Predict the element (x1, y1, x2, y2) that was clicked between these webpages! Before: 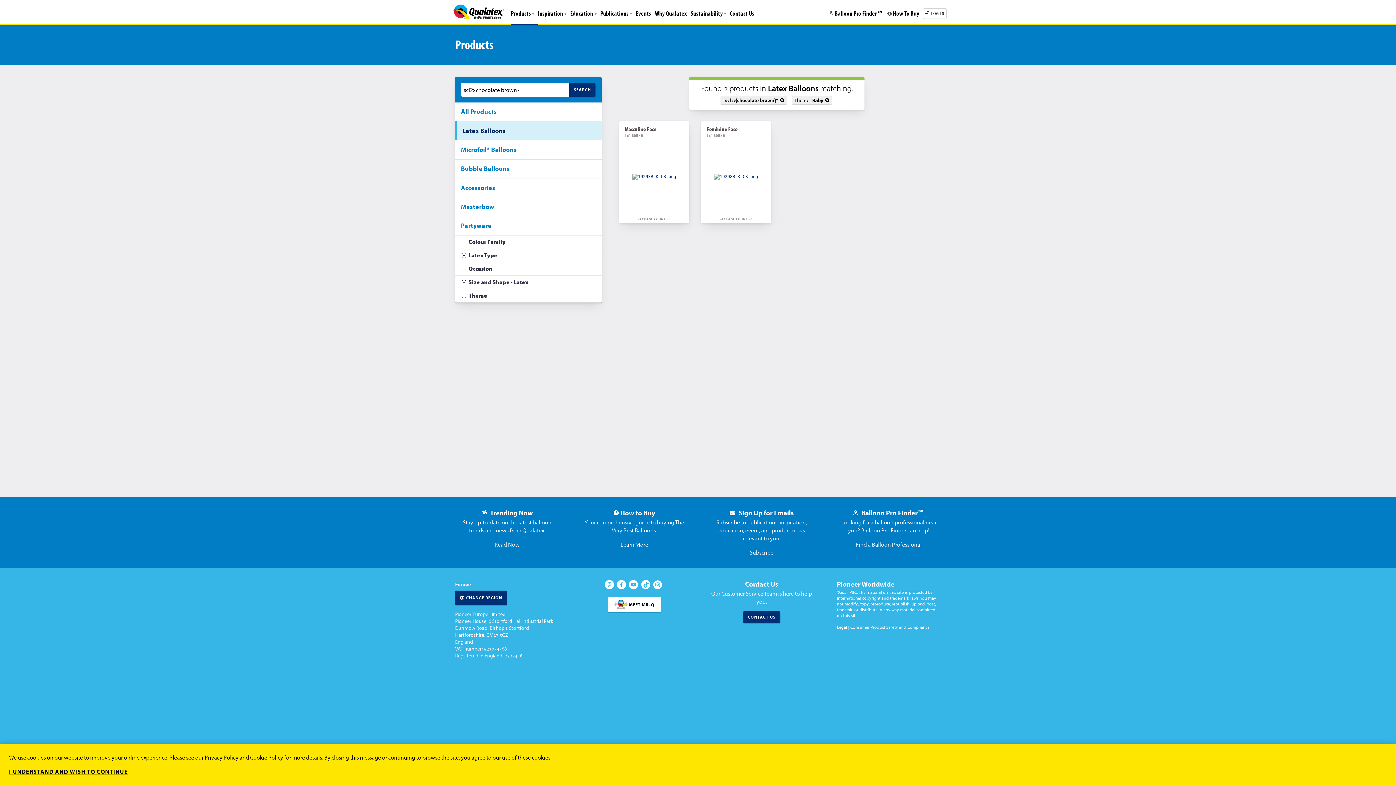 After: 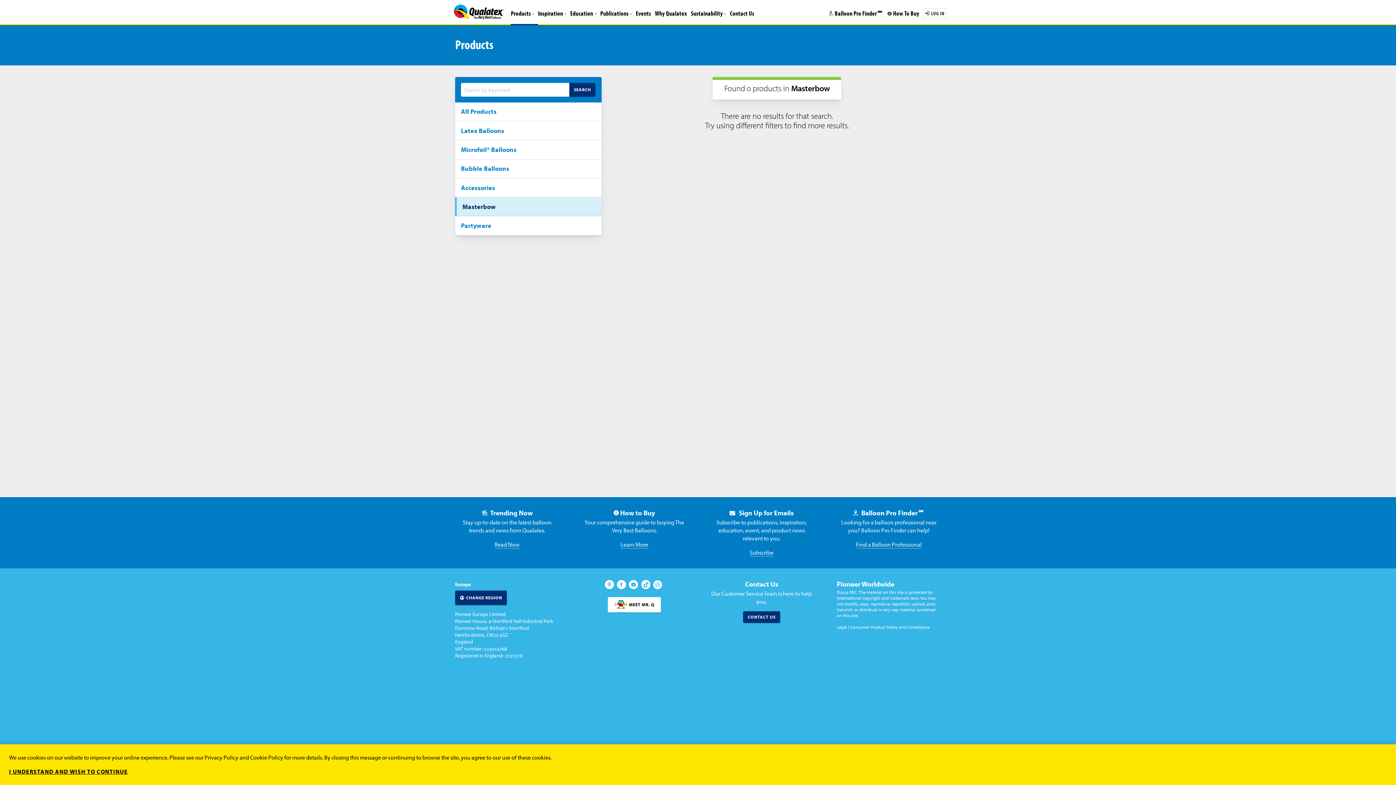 Action: bbox: (455, 197, 601, 216) label: Masterbow